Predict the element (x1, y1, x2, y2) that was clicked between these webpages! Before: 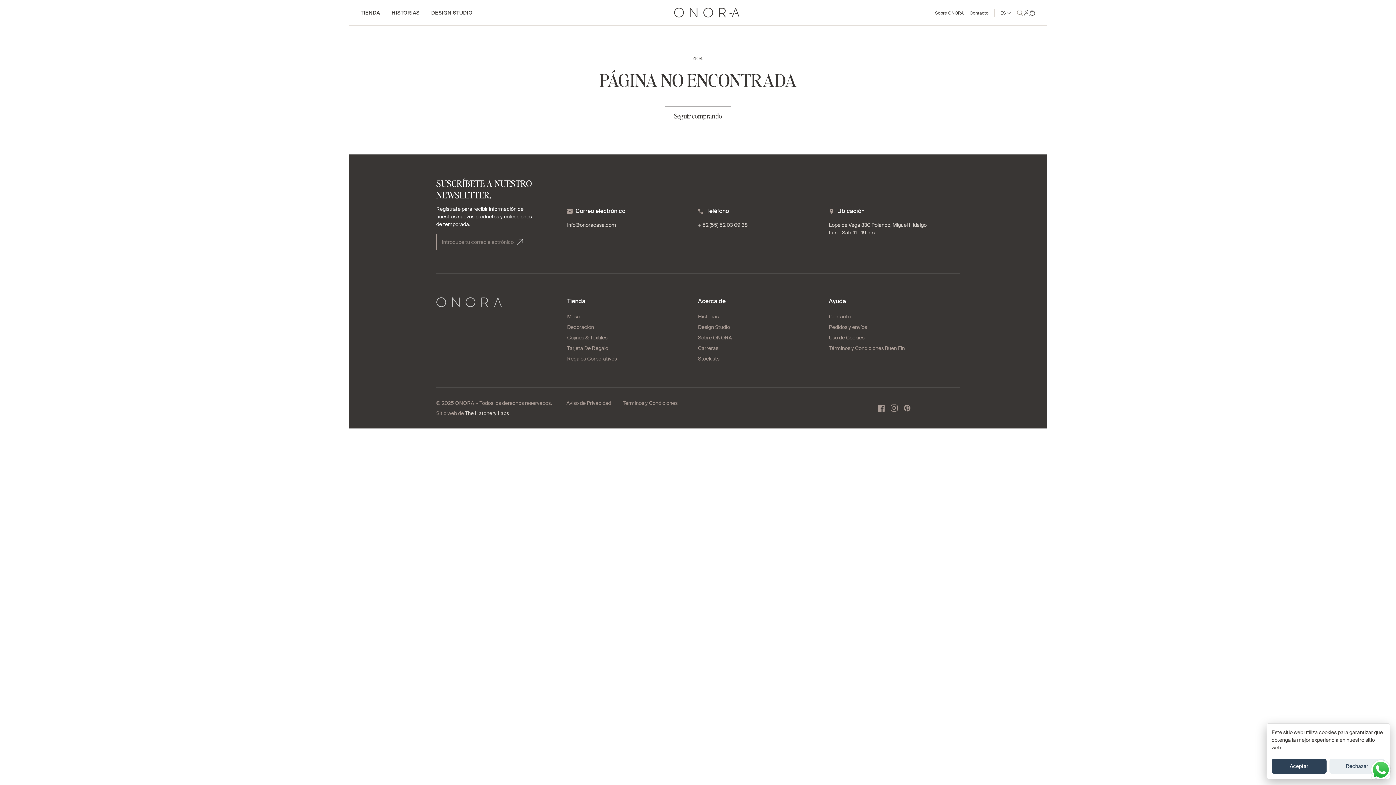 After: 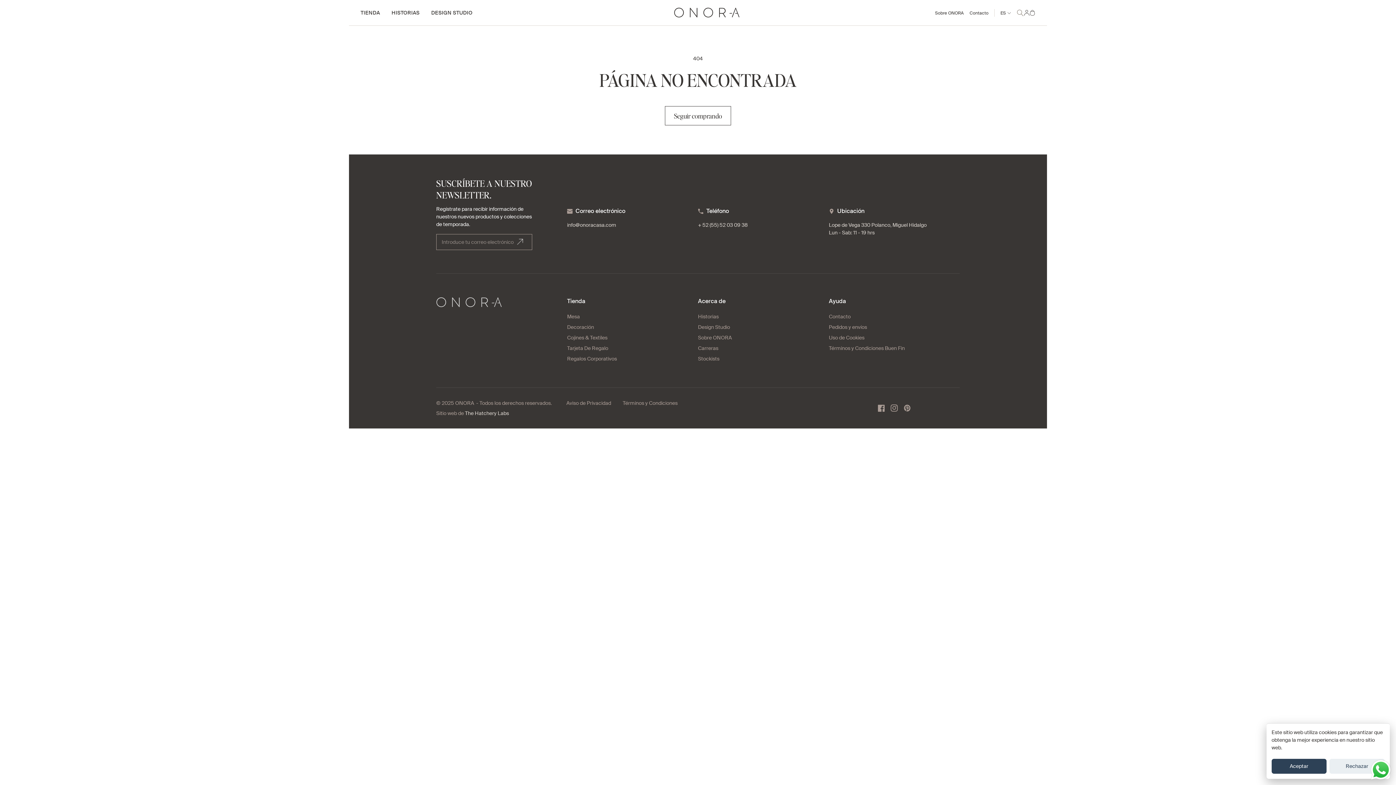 Action: bbox: (465, 410, 509, 416) label: The Hatchery Labs